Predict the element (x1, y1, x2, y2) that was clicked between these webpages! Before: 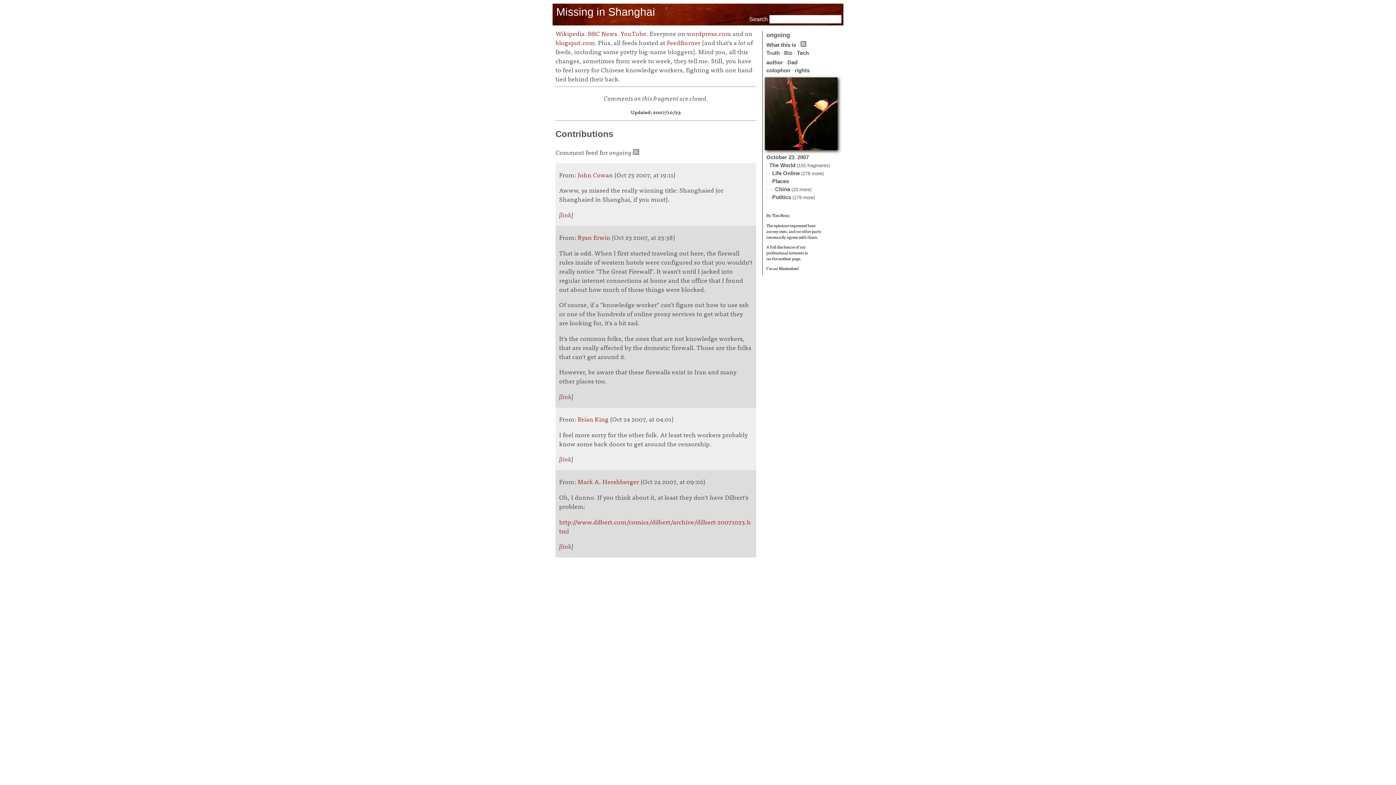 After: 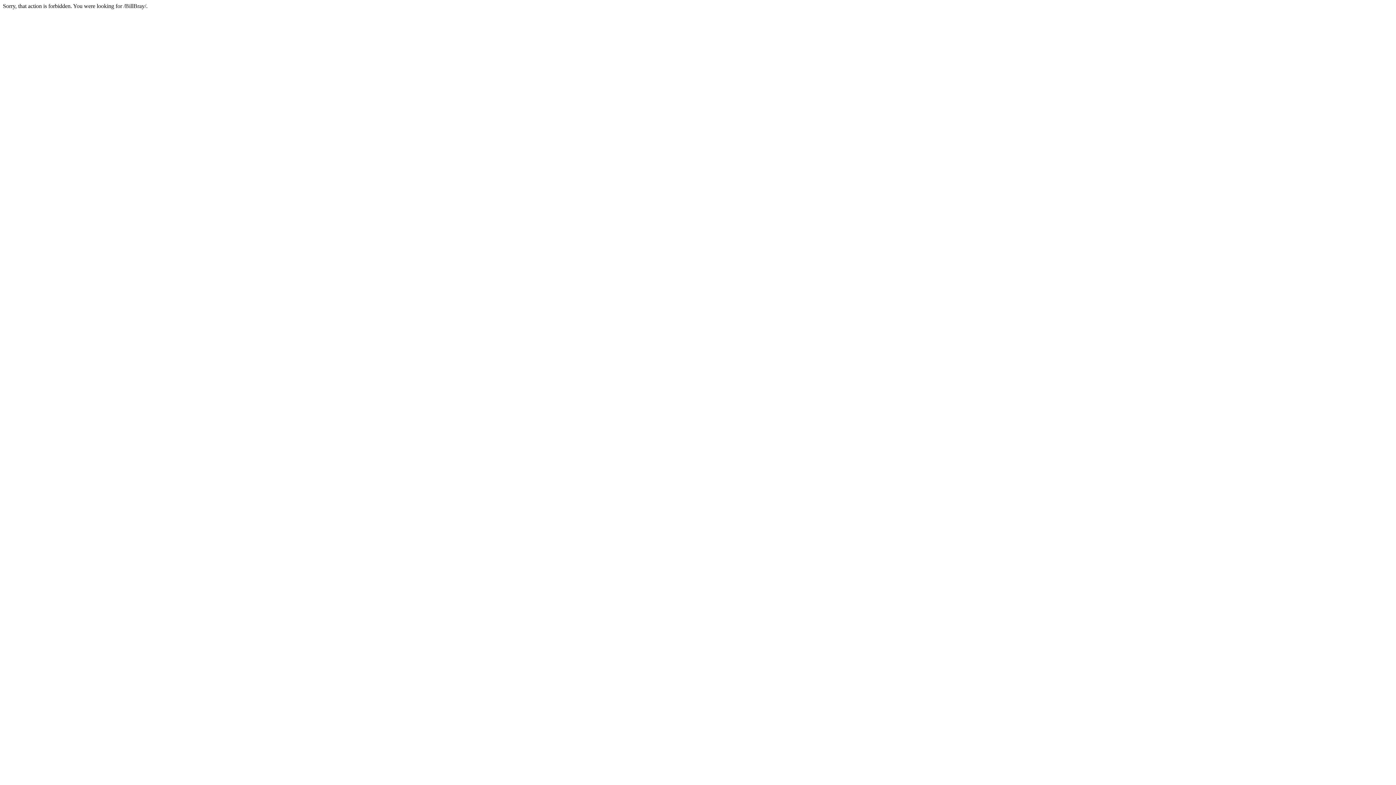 Action: bbox: (787, 59, 797, 65) label: Dad